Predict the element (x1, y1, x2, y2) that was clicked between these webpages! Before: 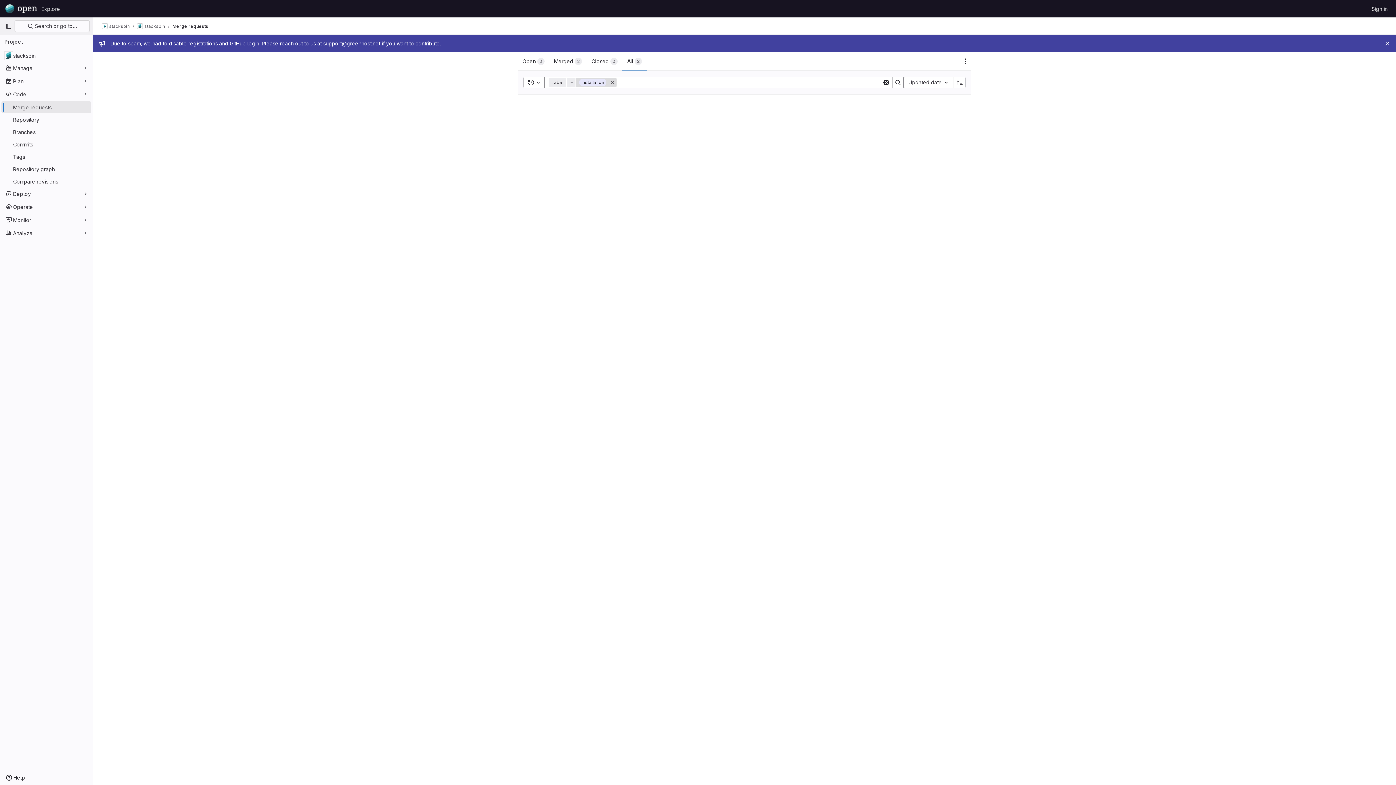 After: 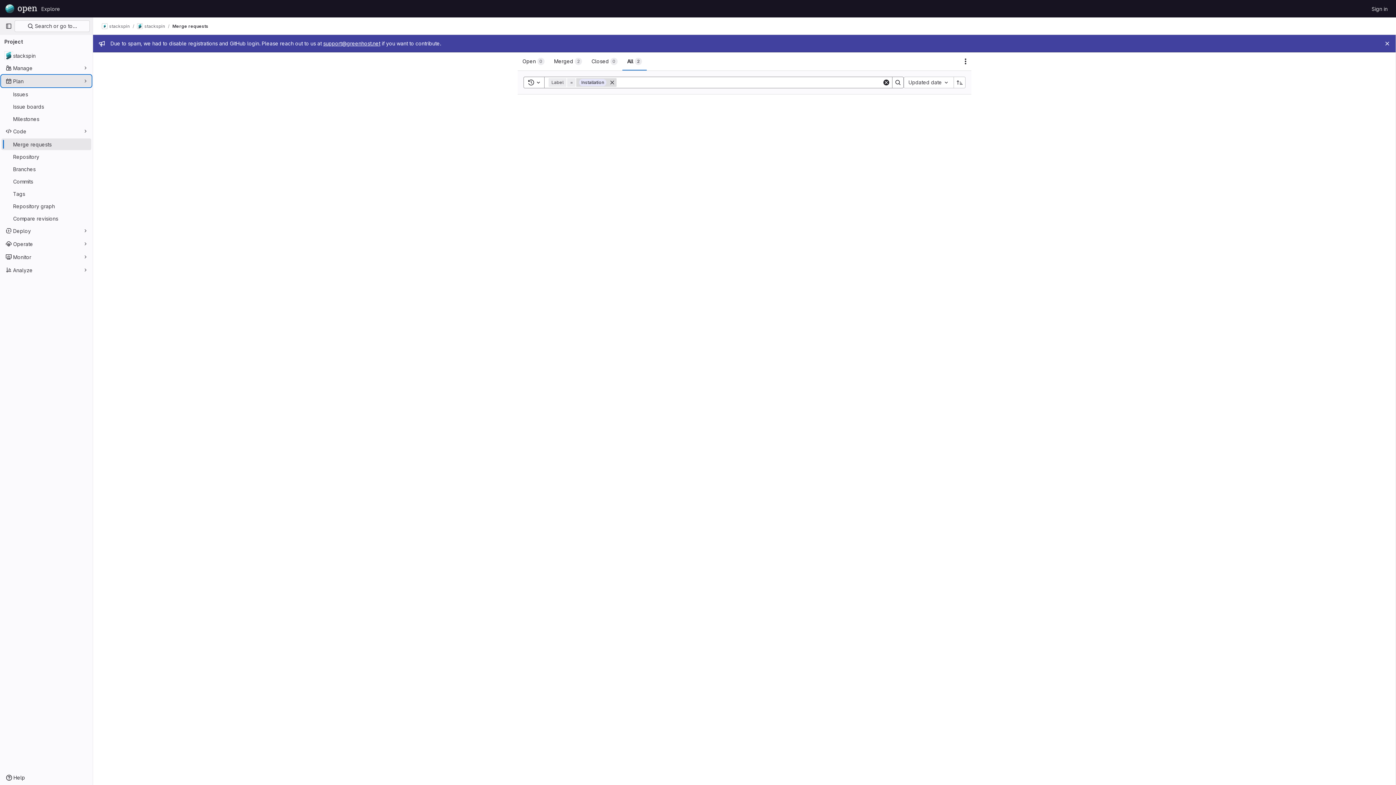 Action: label: Plan bbox: (1, 75, 91, 86)